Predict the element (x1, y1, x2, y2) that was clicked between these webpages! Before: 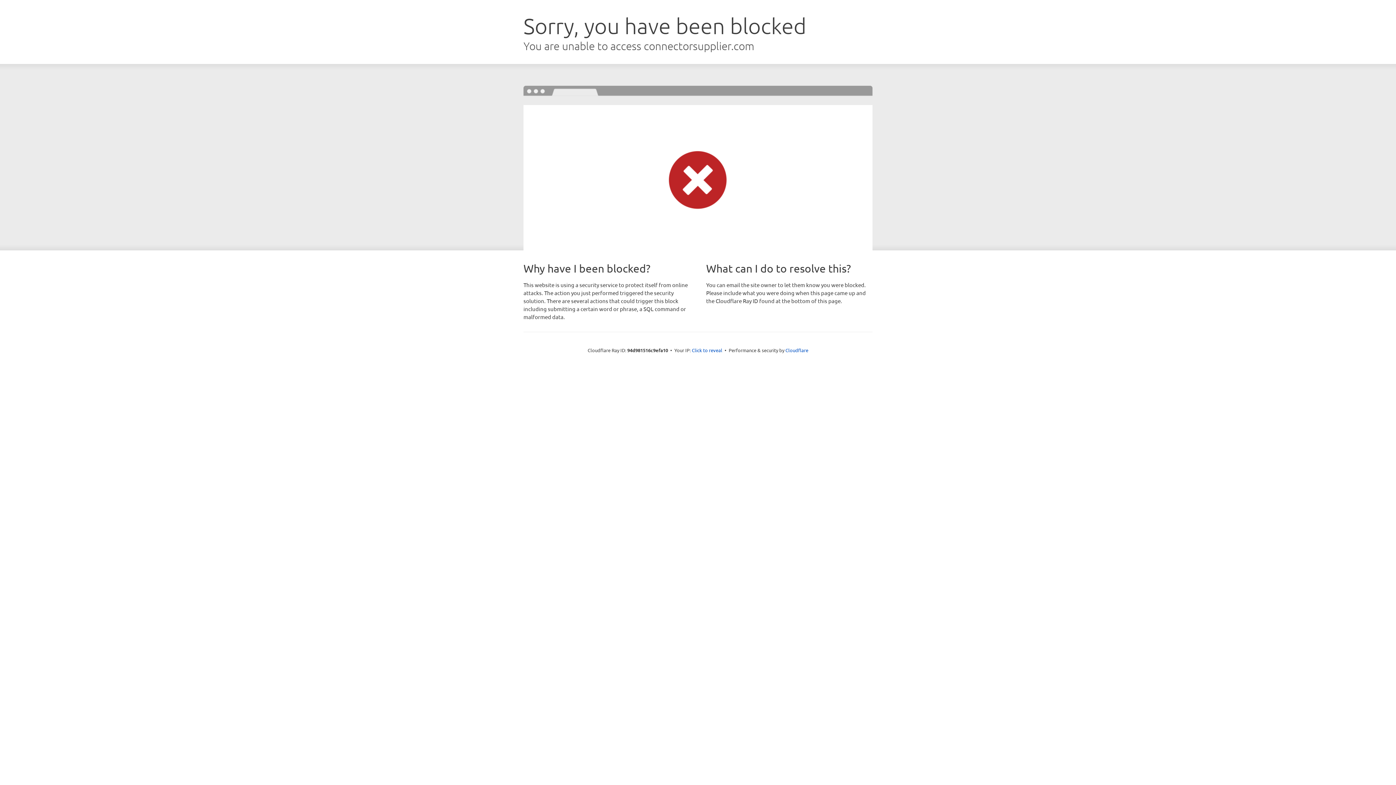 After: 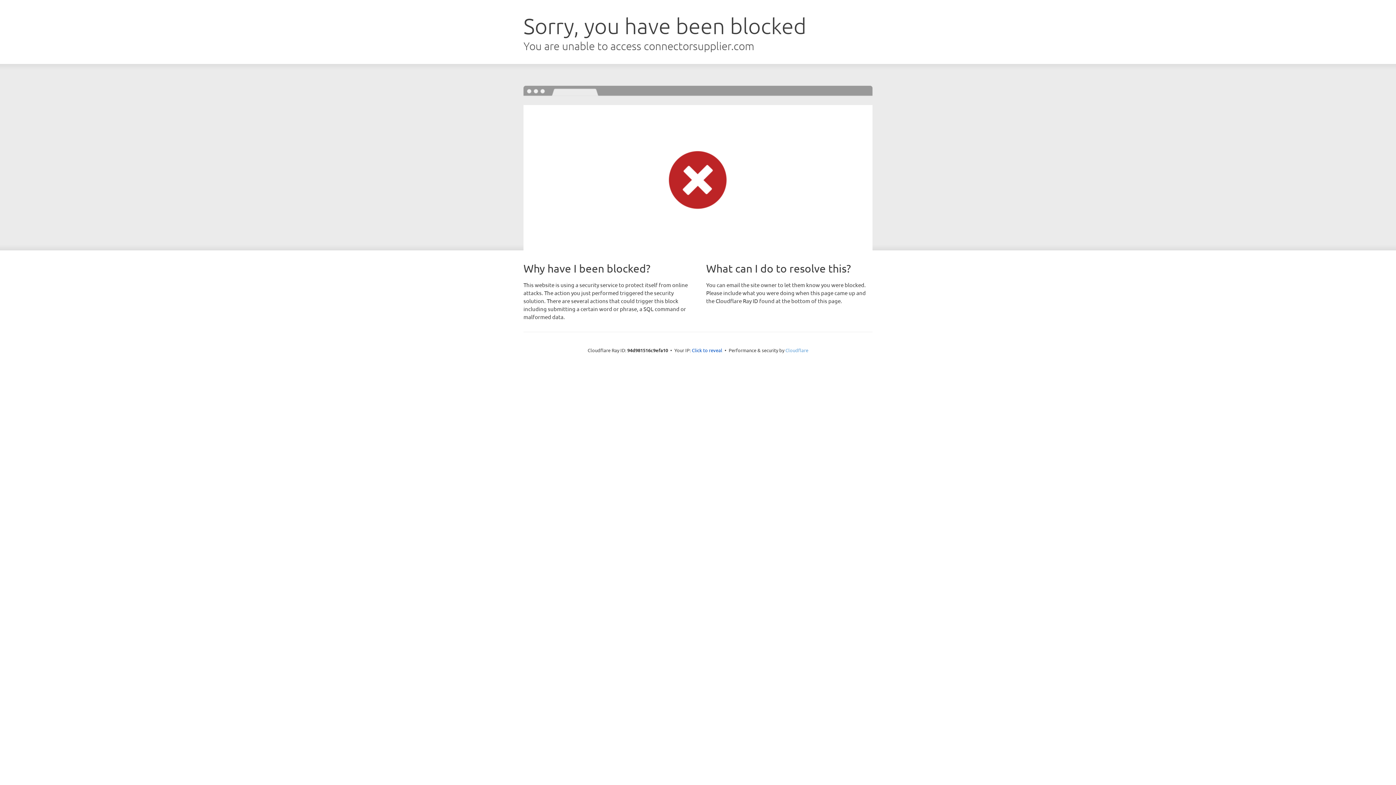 Action: label: Cloudflare bbox: (785, 347, 808, 353)